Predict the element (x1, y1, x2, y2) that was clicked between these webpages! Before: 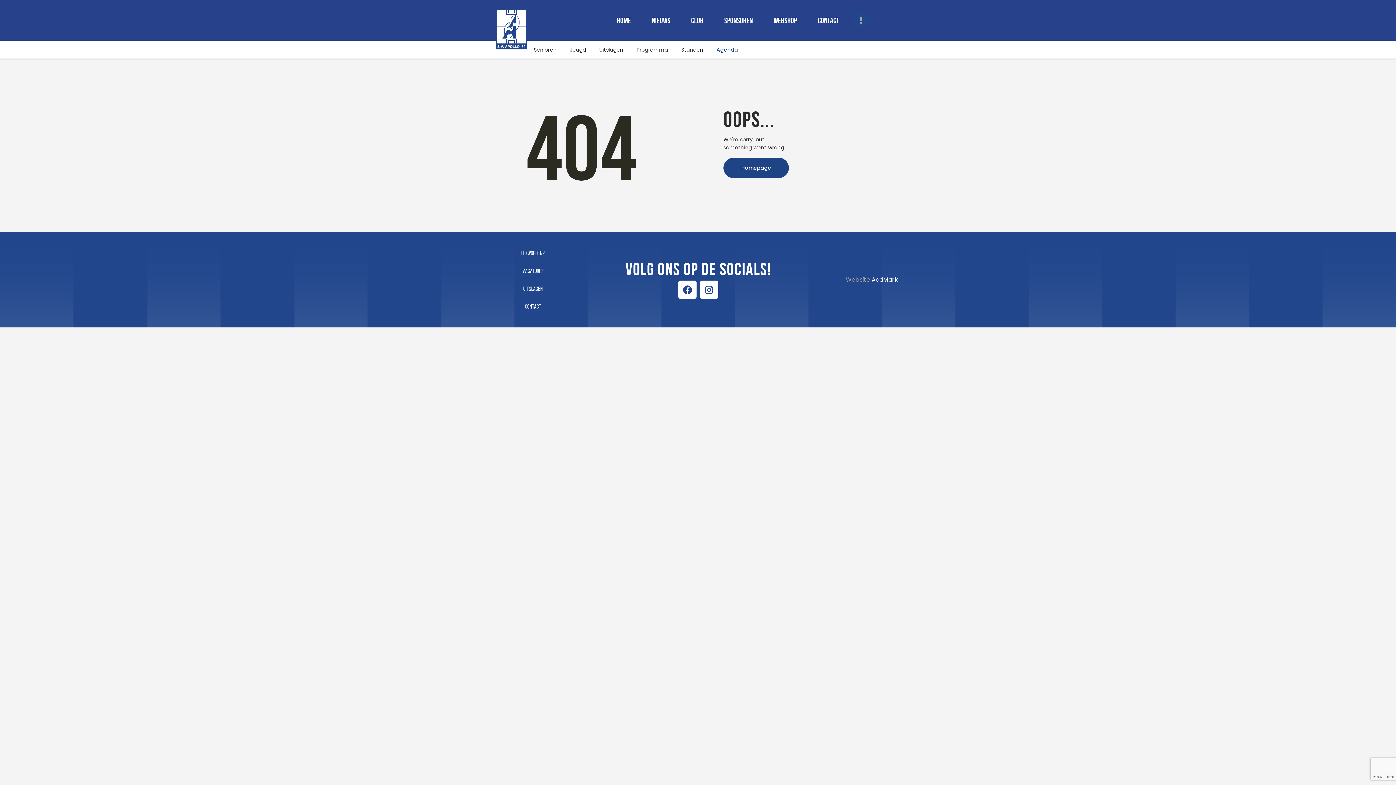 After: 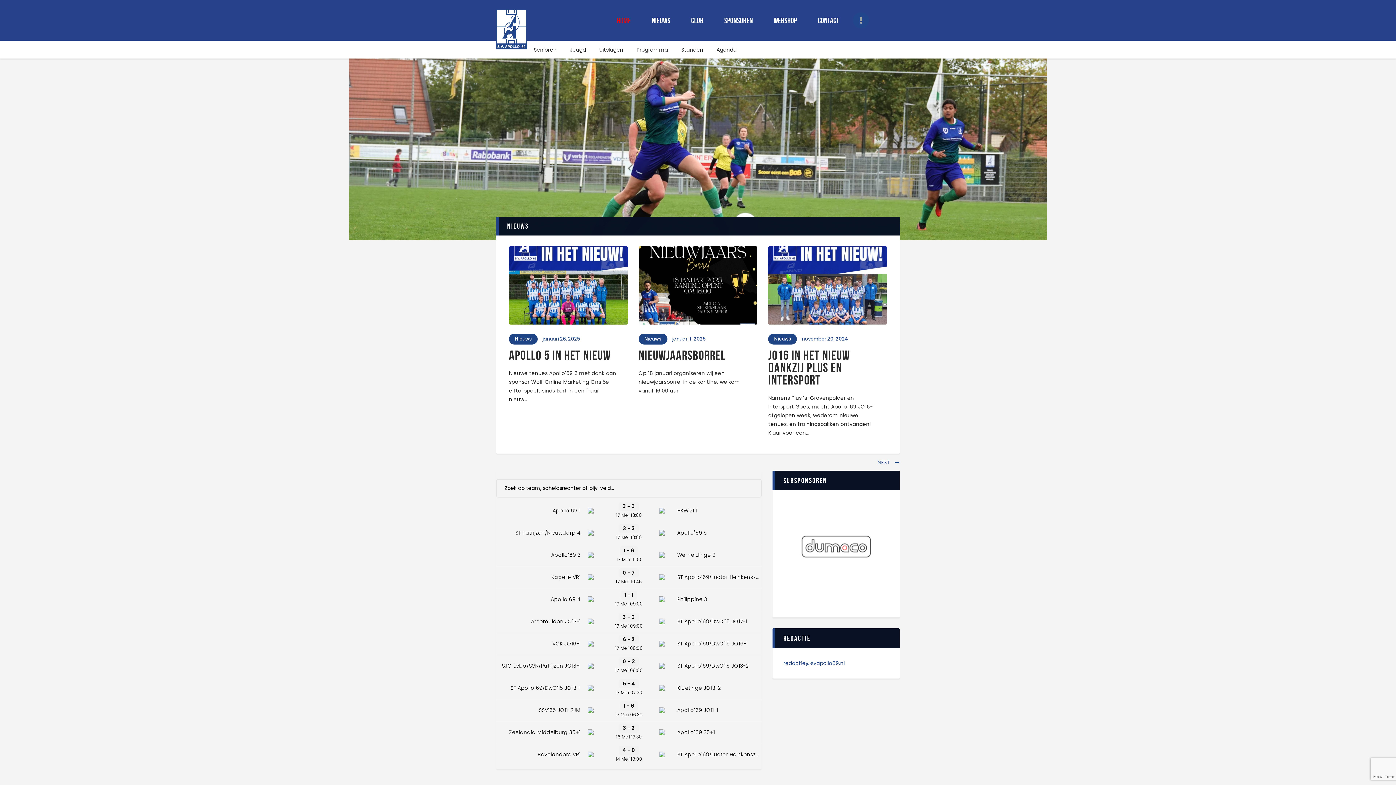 Action: bbox: (496, 12, 527, 16)